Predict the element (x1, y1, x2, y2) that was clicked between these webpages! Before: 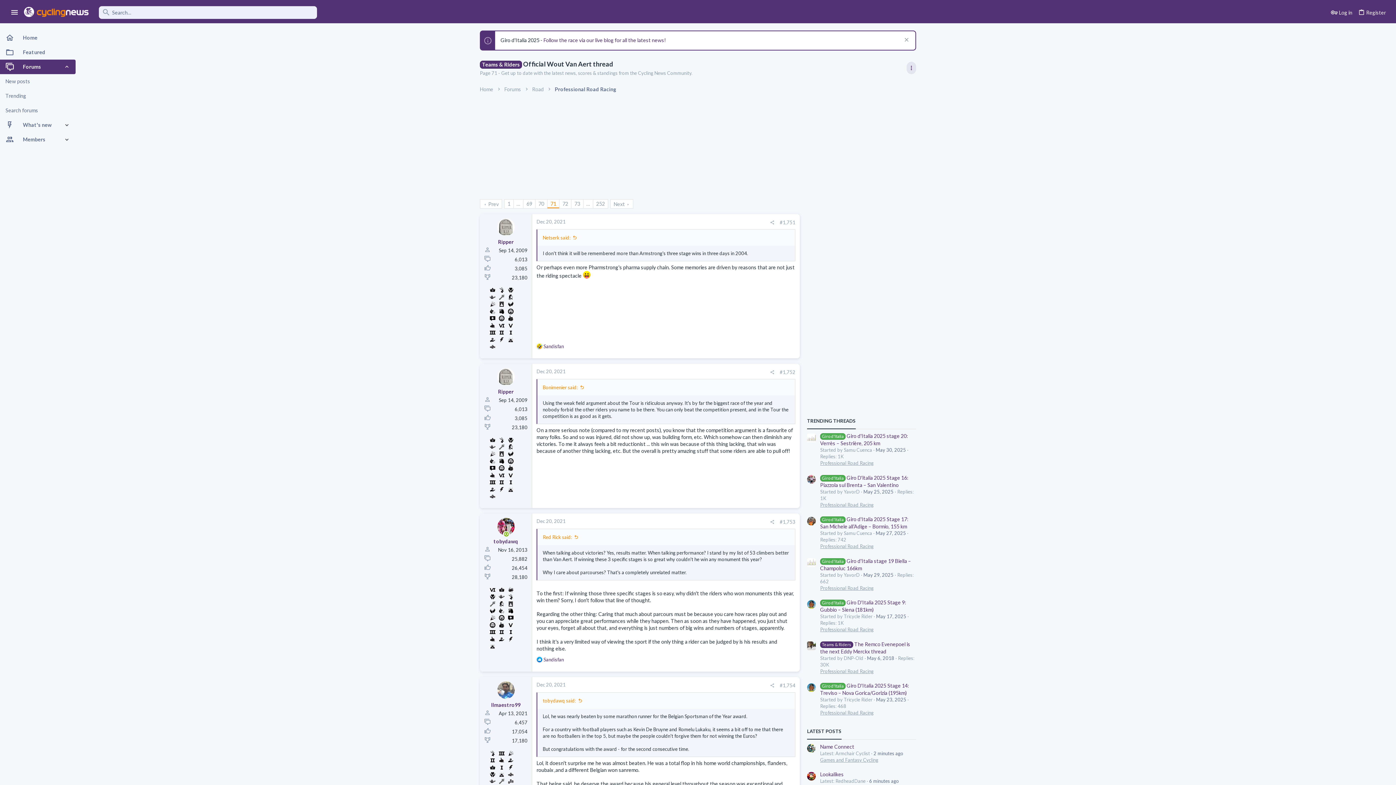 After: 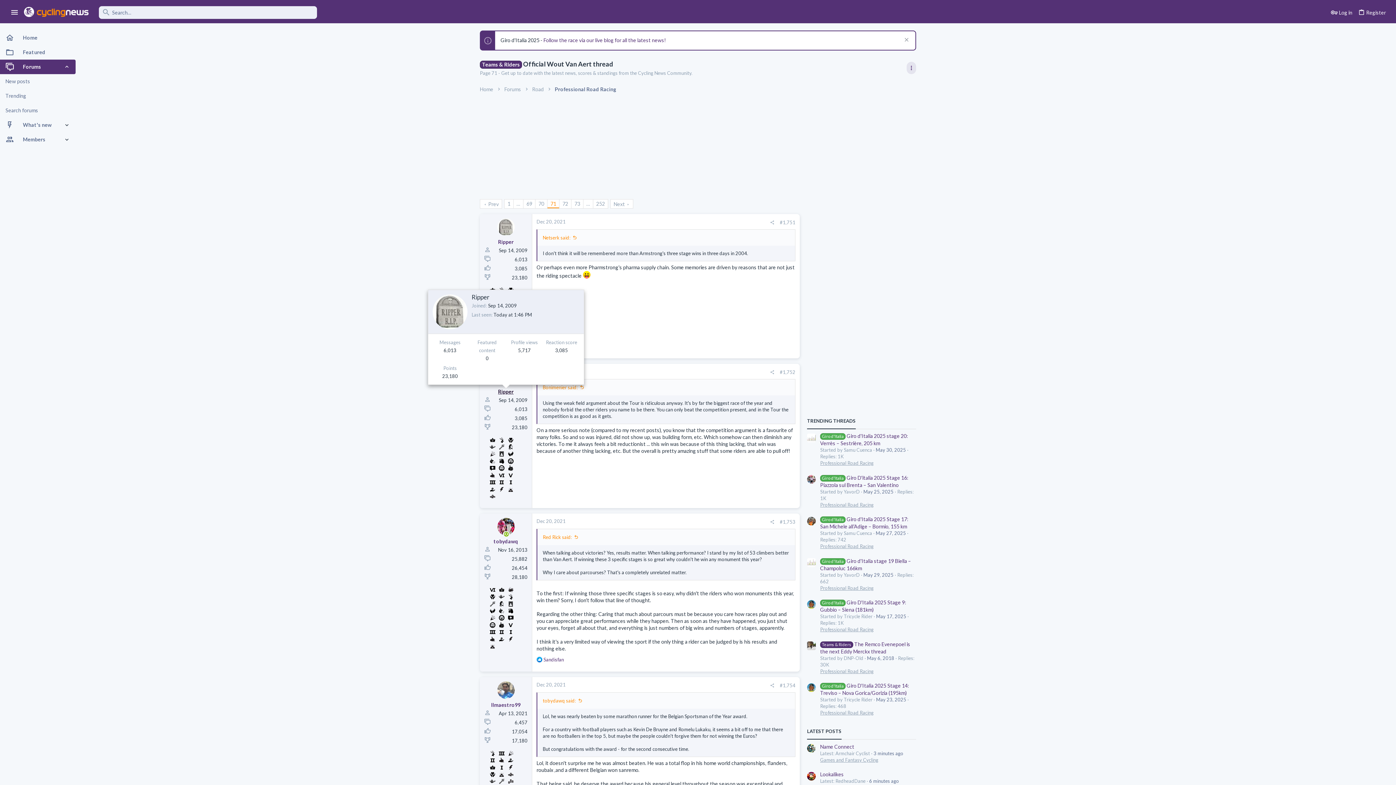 Action: label: Ripper bbox: (498, 388, 513, 394)